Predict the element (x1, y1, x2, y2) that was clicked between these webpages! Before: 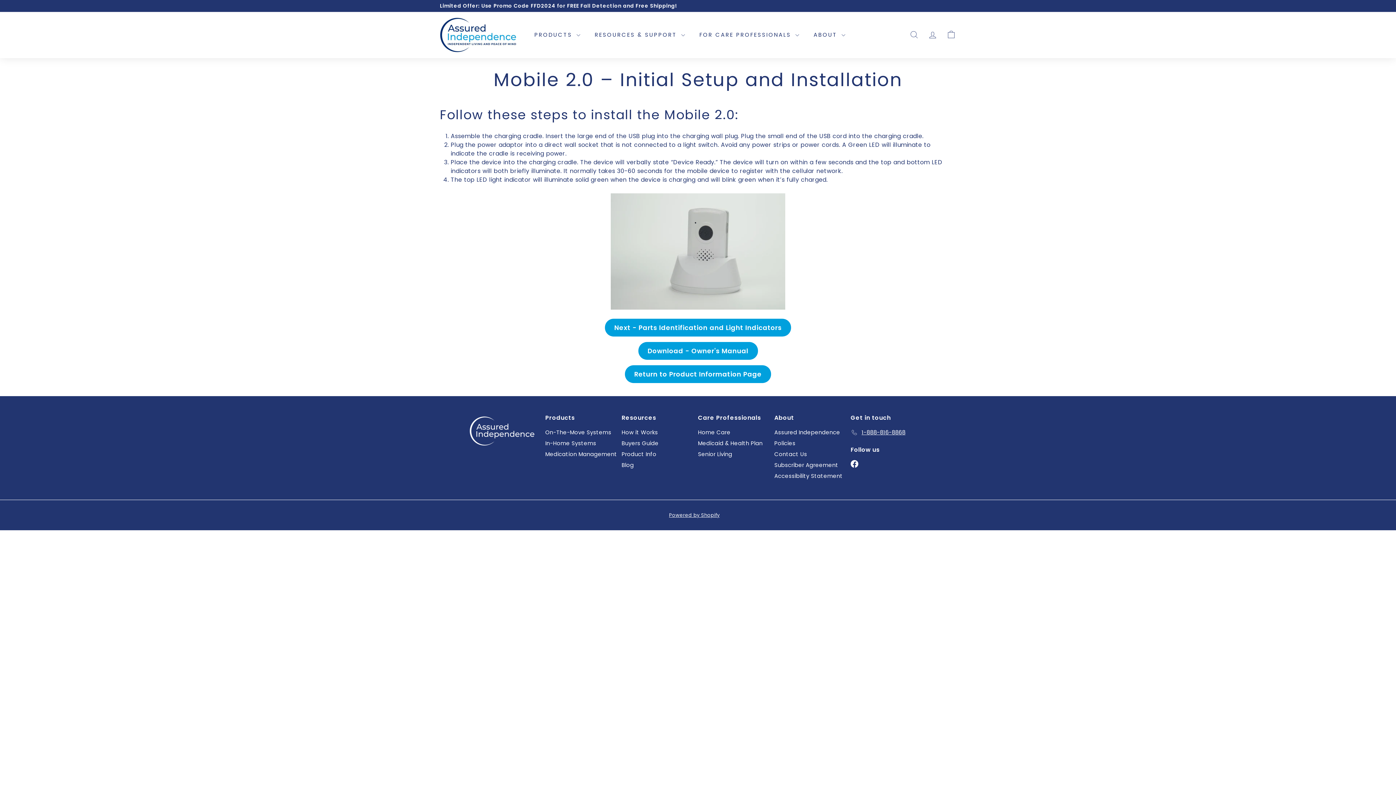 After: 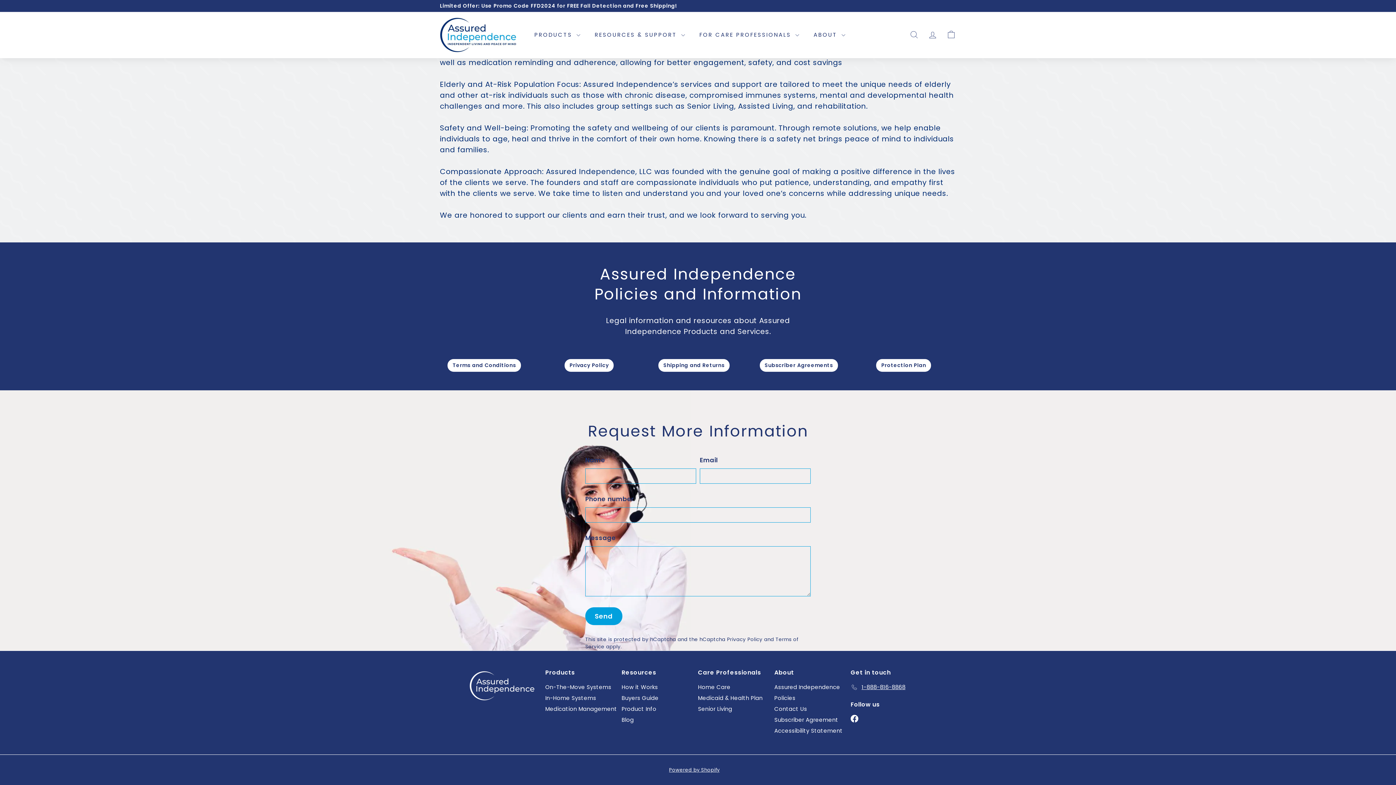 Action: label: Policies bbox: (774, 438, 795, 448)